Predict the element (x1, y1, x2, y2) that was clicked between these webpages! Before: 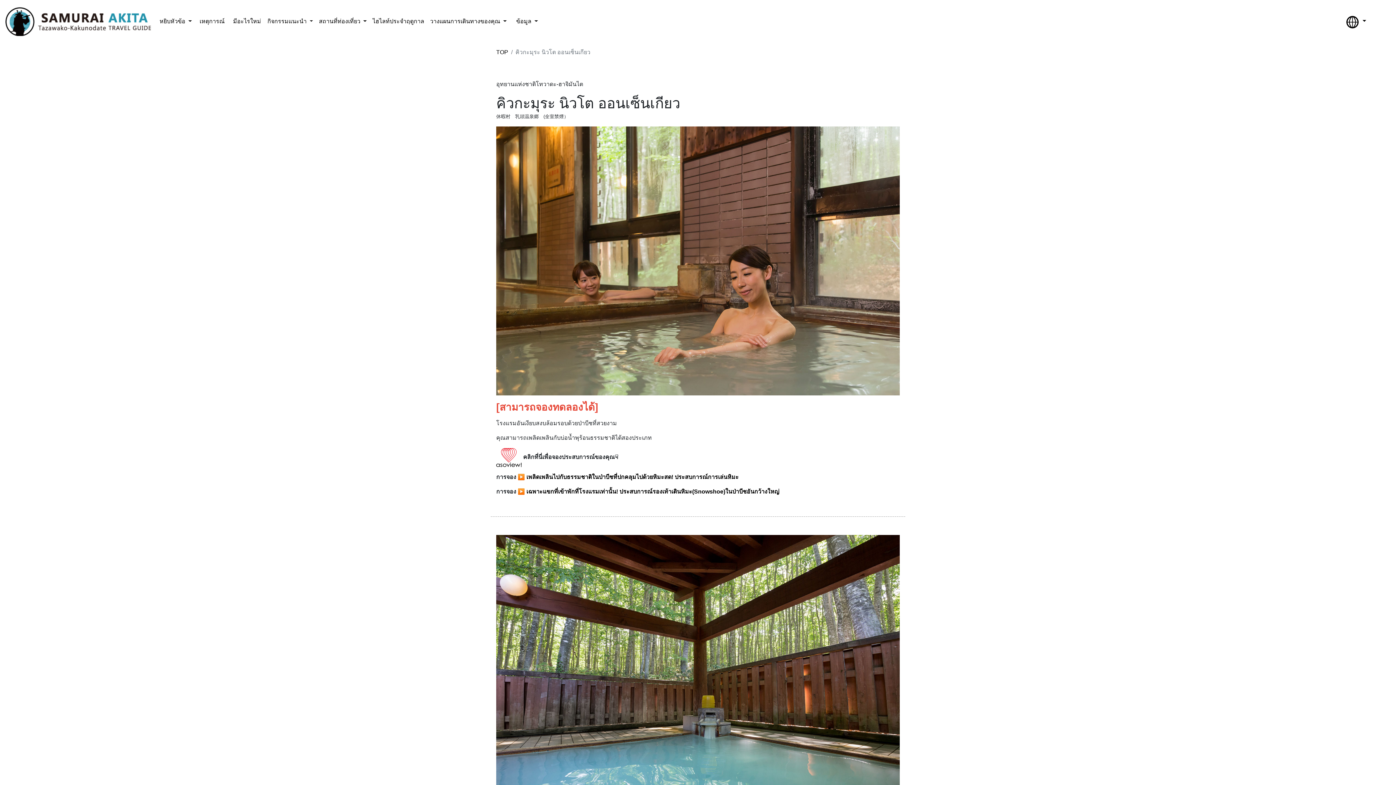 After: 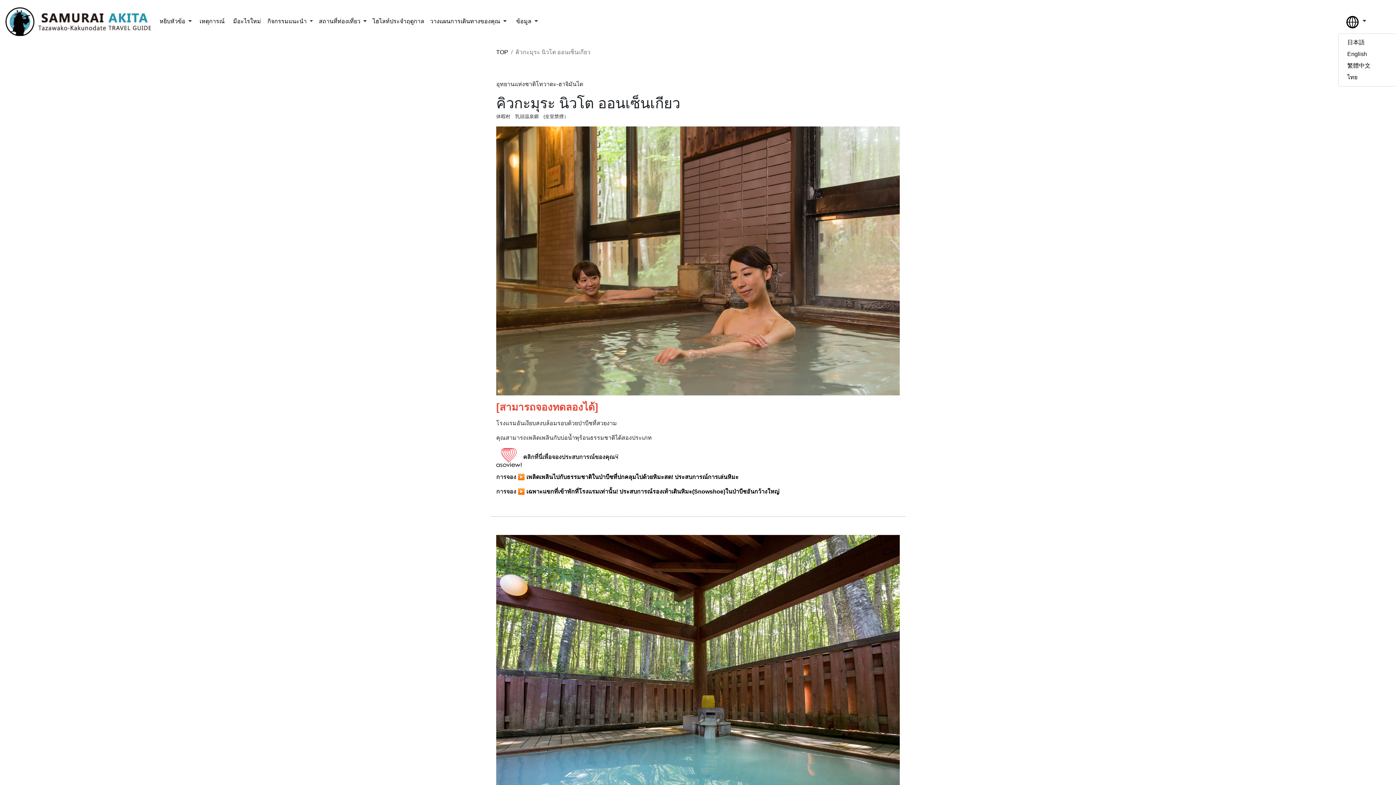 Action: bbox: (1338, 10, 1373, 32) label:  